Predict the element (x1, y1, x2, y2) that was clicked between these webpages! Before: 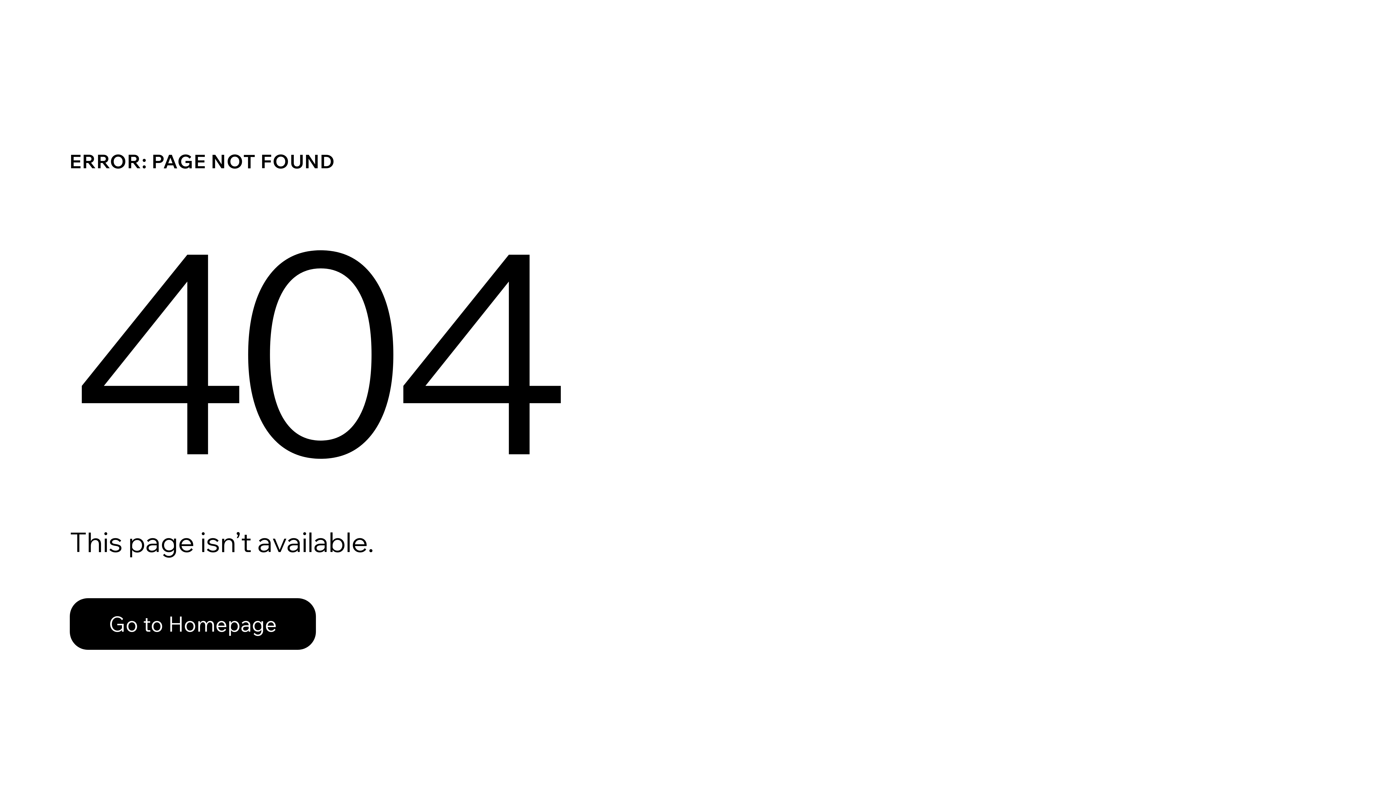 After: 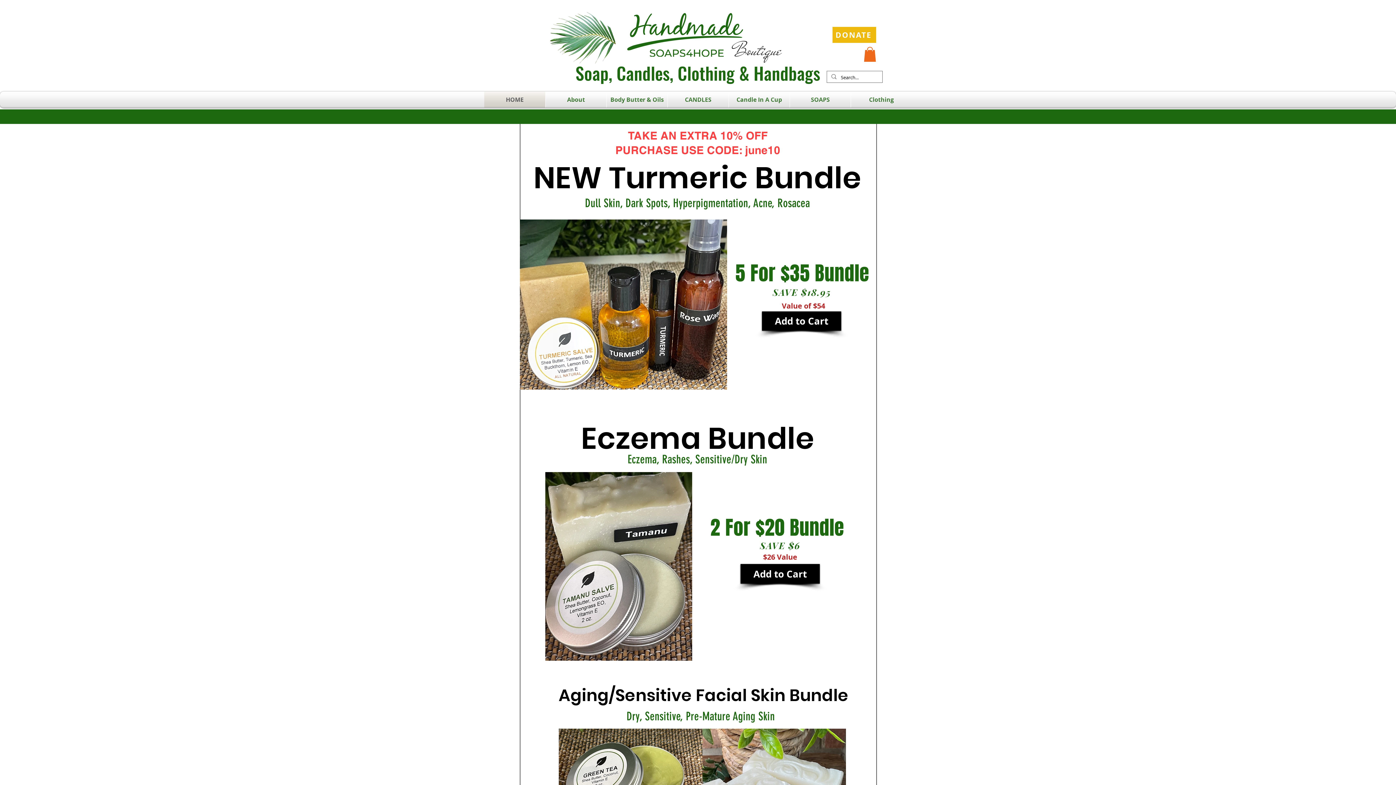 Action: bbox: (69, 582, 768, 659) label: Go to Homepage